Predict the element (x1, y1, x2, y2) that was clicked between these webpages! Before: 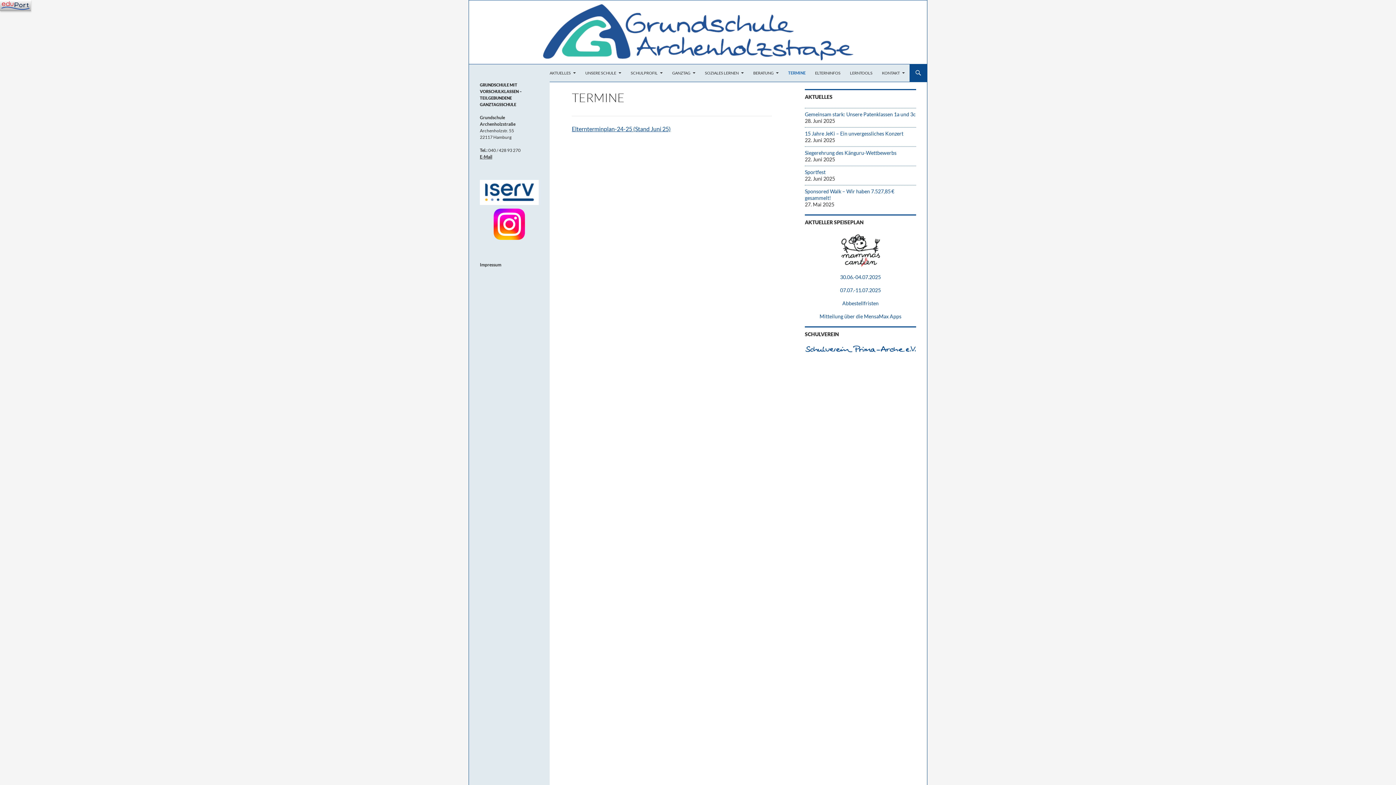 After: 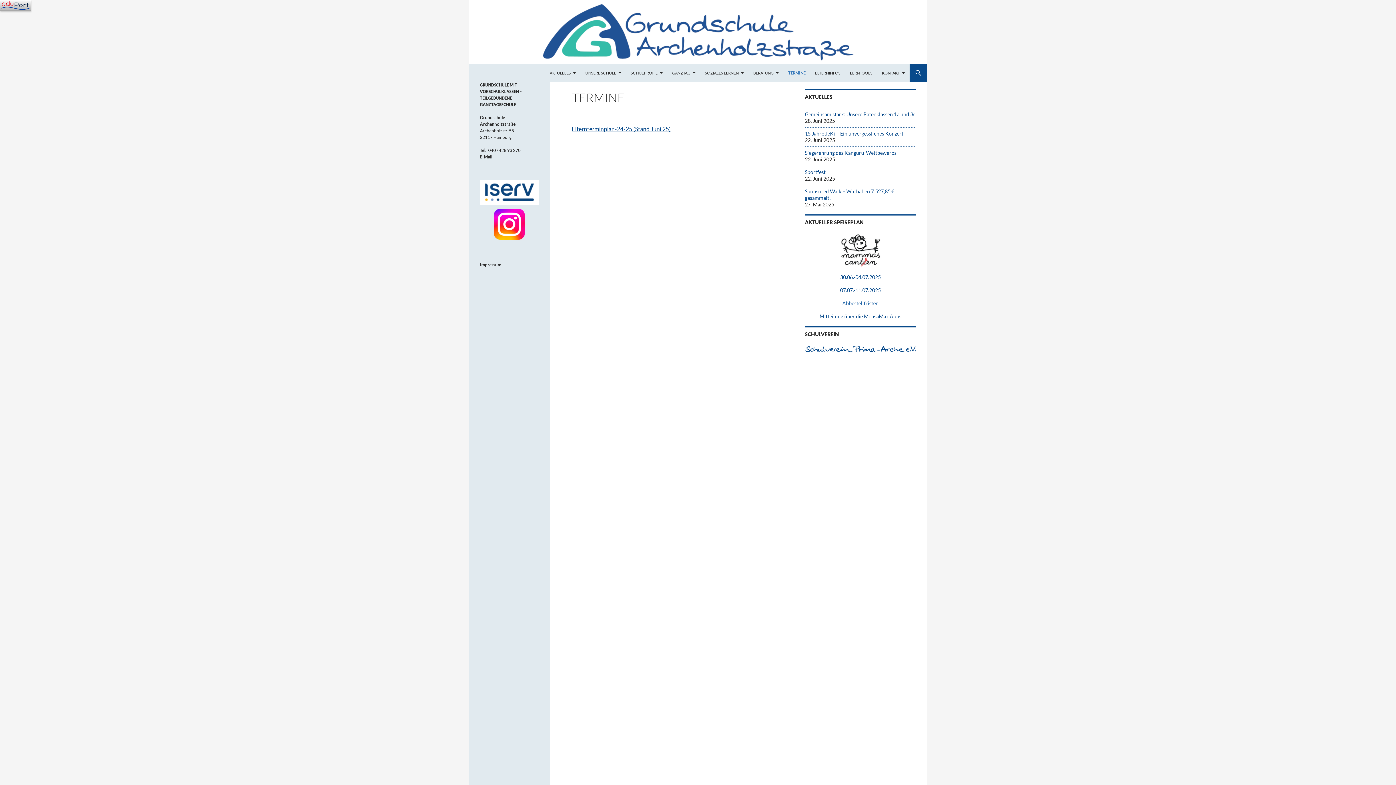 Action: label: Abbestellfristen bbox: (842, 300, 878, 306)